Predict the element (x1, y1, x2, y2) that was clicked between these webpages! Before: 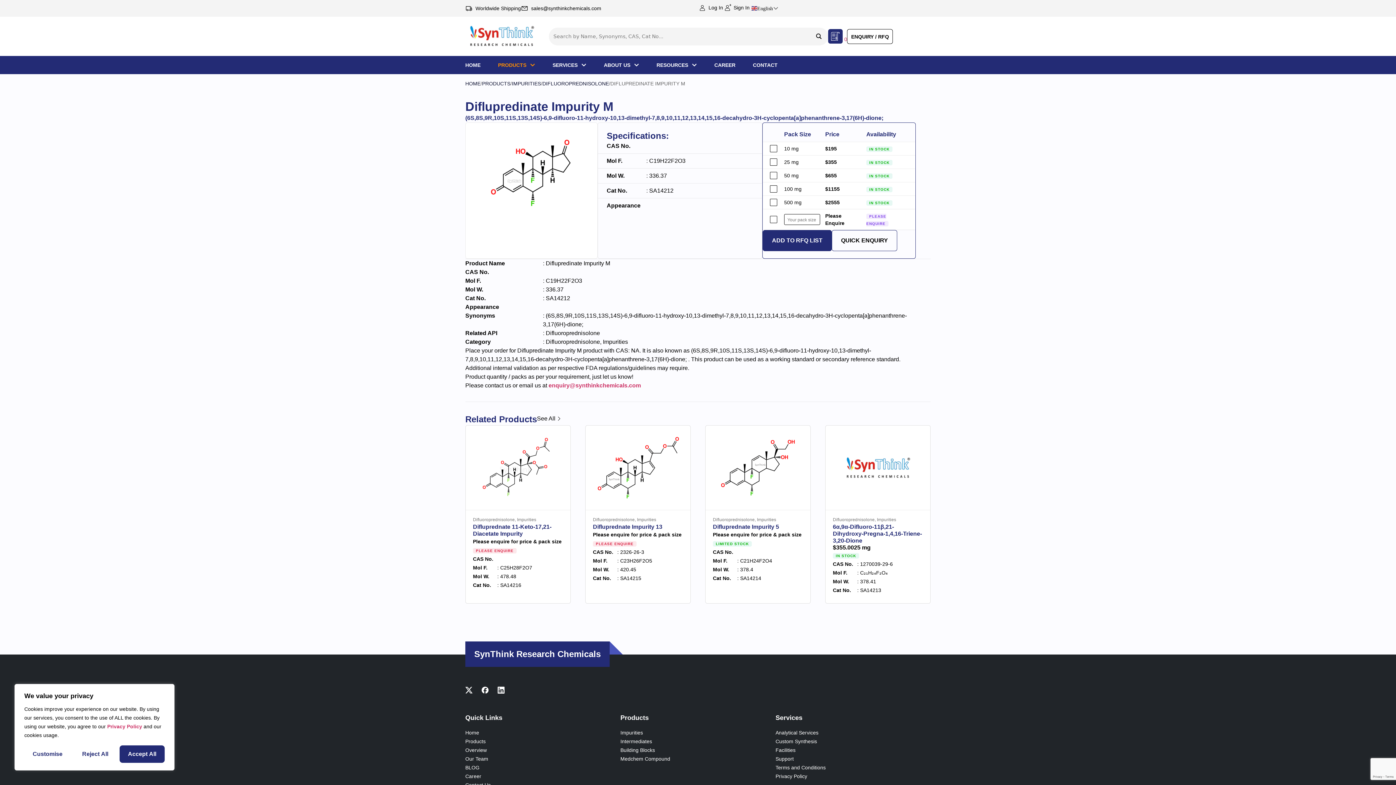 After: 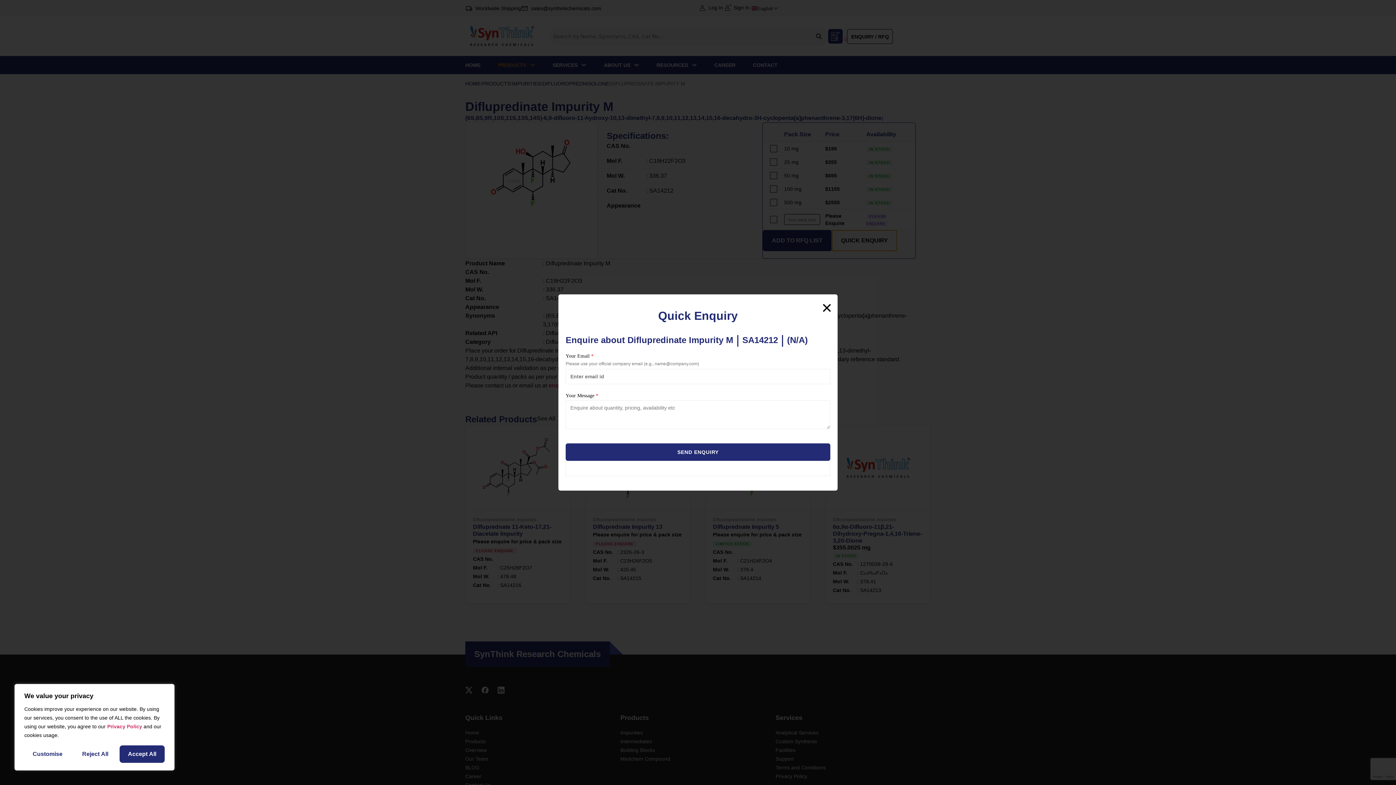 Action: bbox: (832, 230, 897, 251) label: QUICK ENQUIRY